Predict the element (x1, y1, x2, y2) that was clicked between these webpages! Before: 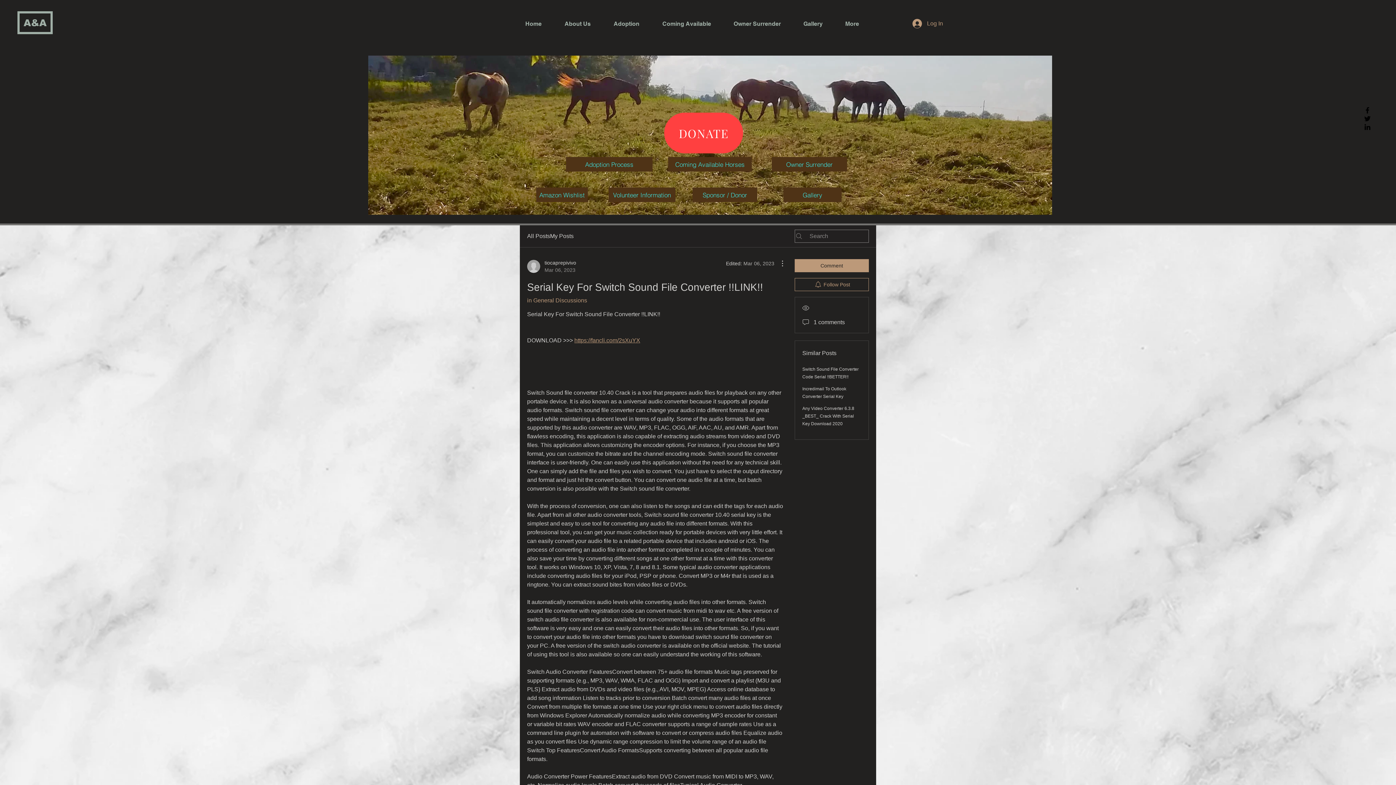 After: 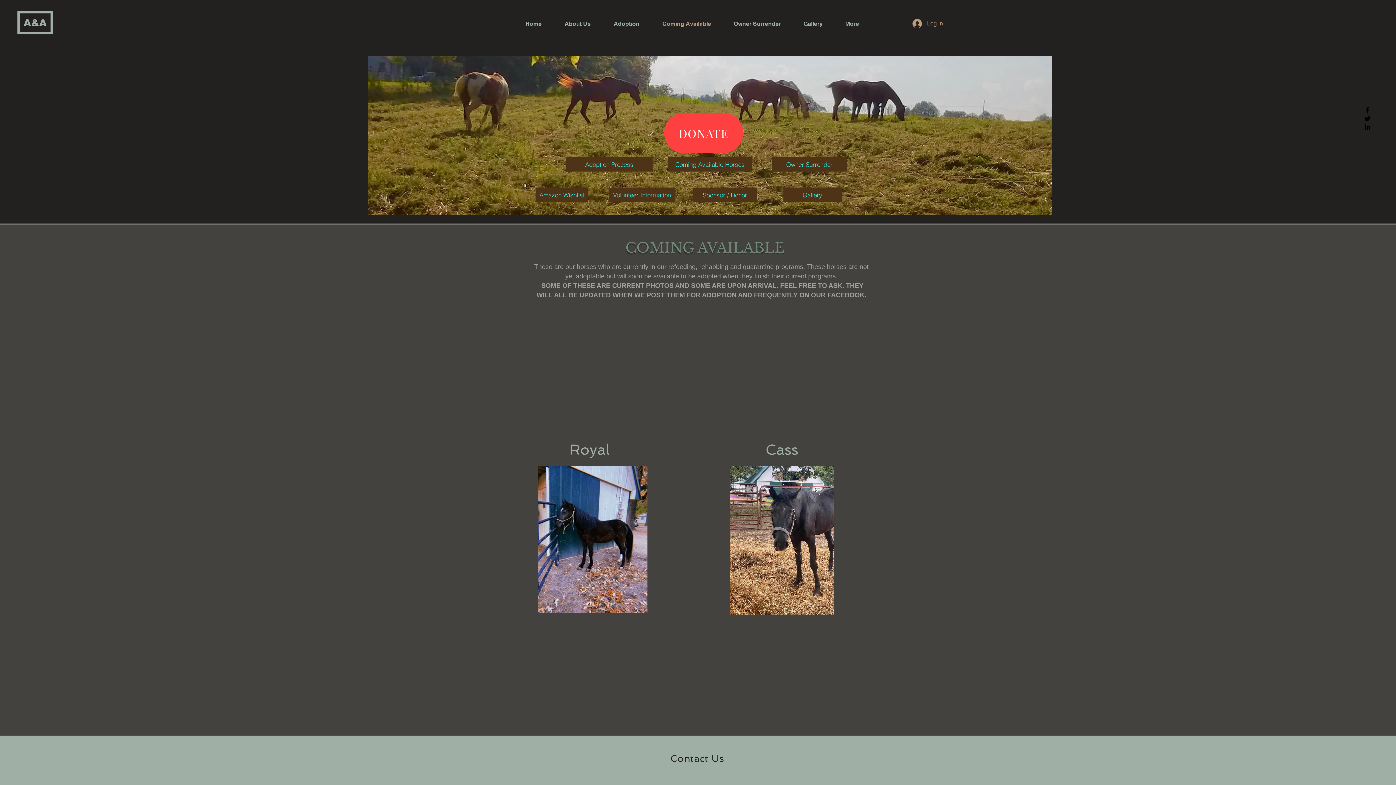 Action: label: Coming Available Horses bbox: (668, 157, 752, 171)